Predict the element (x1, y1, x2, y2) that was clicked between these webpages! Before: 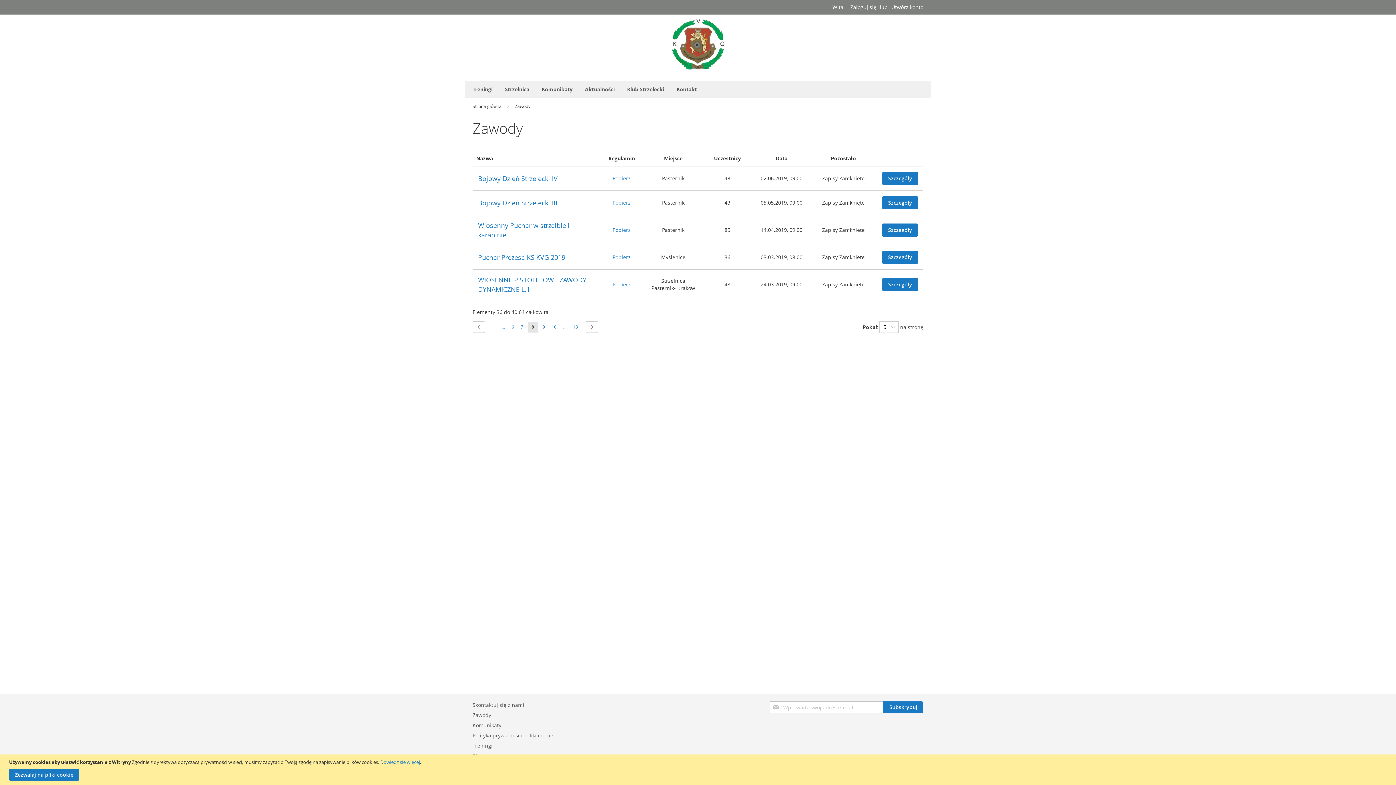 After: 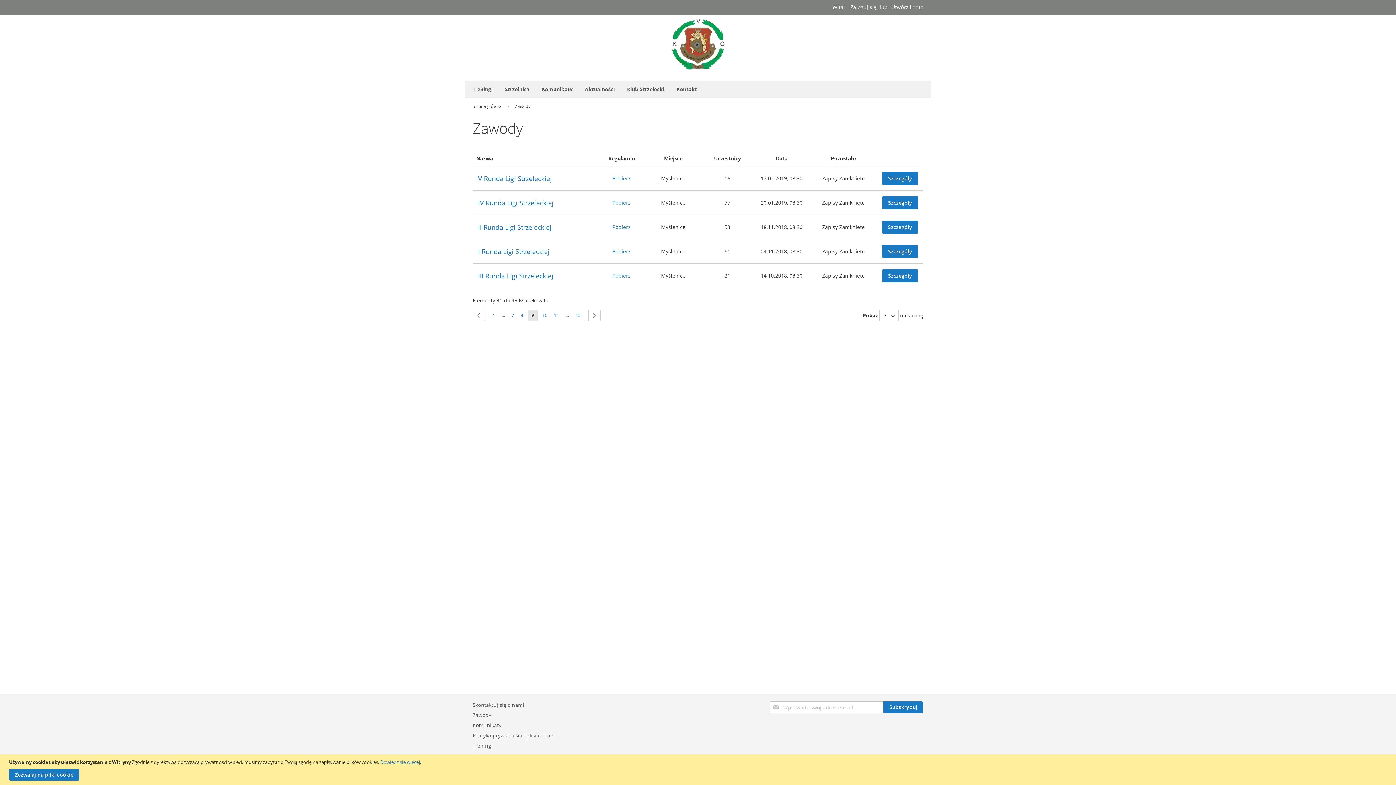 Action: bbox: (585, 321, 598, 332) label: Strona
Następne